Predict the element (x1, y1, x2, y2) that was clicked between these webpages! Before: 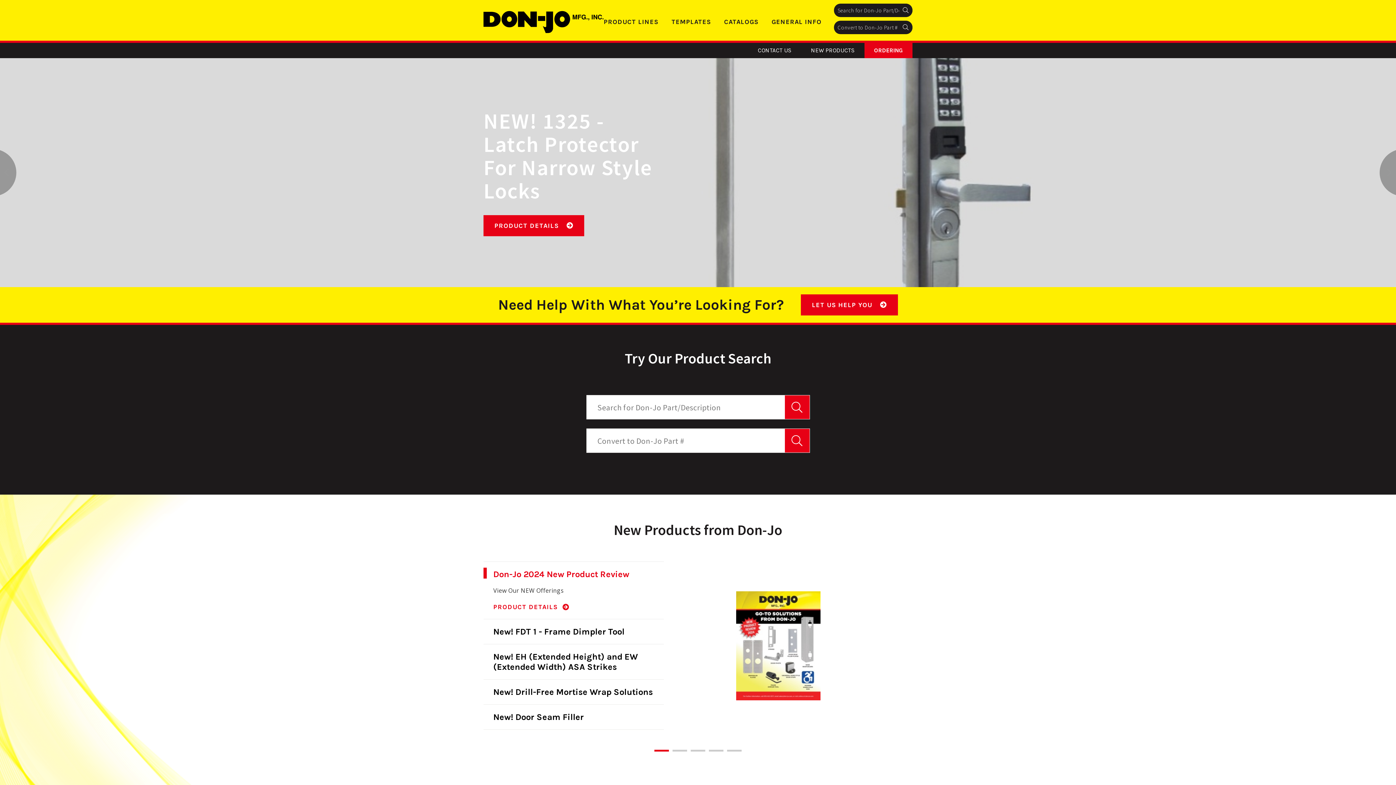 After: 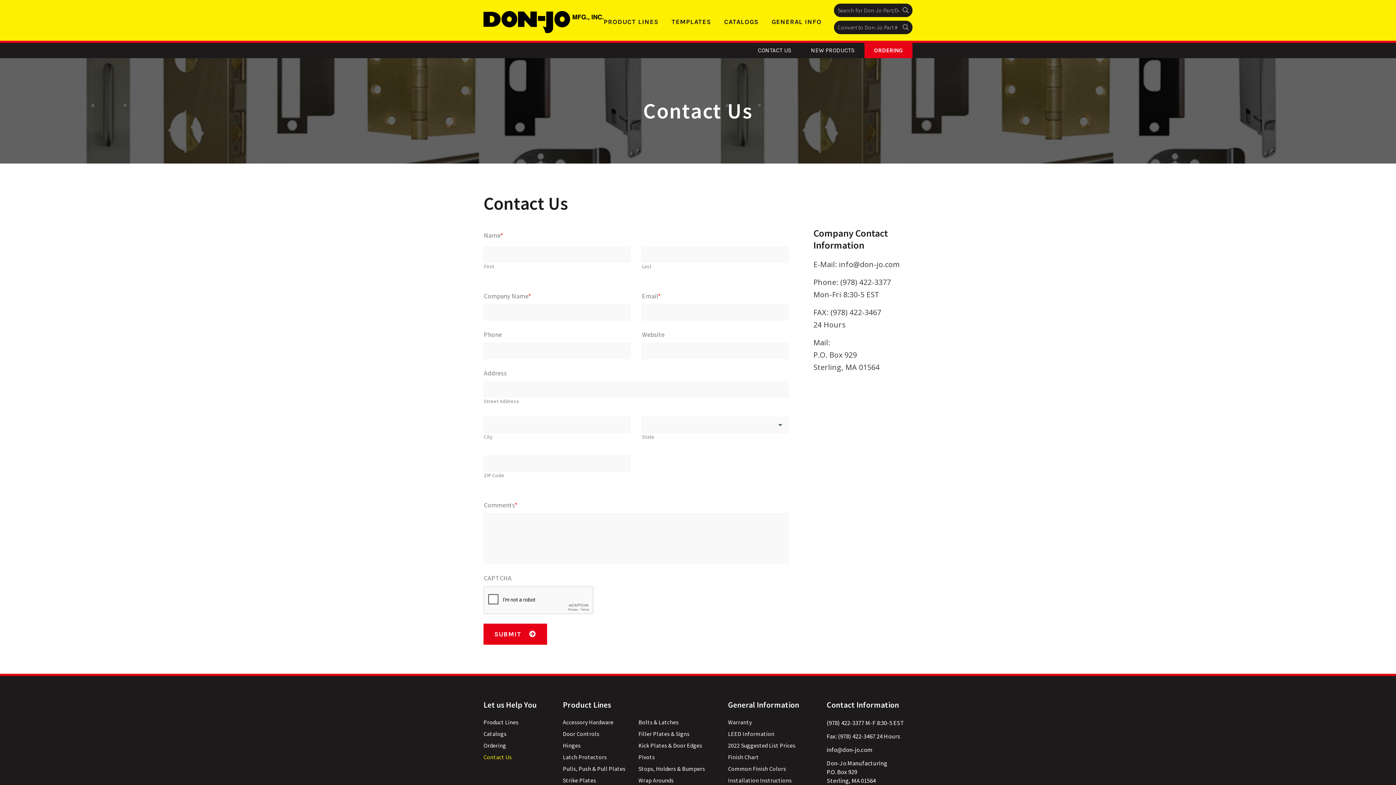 Action: bbox: (748, 42, 800, 58) label: CONTACT US